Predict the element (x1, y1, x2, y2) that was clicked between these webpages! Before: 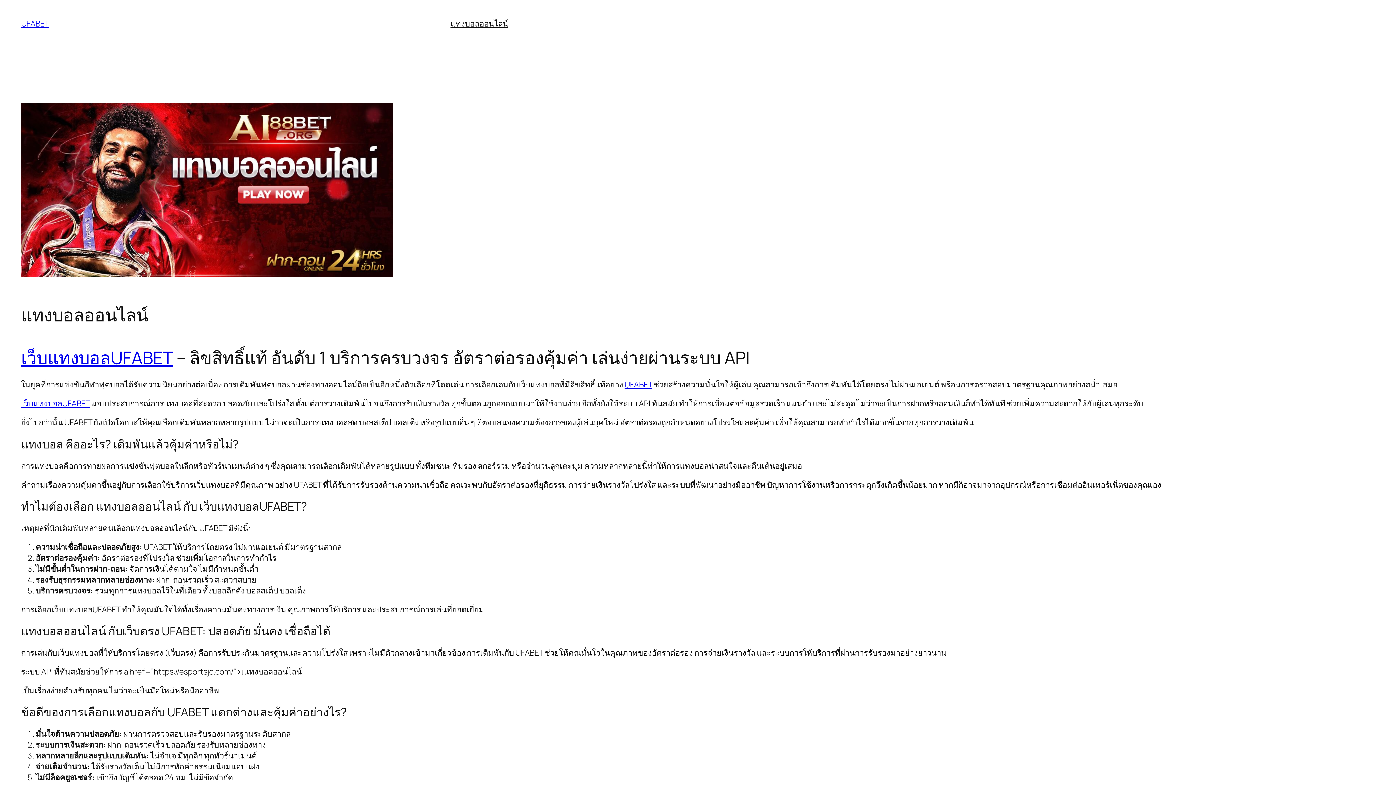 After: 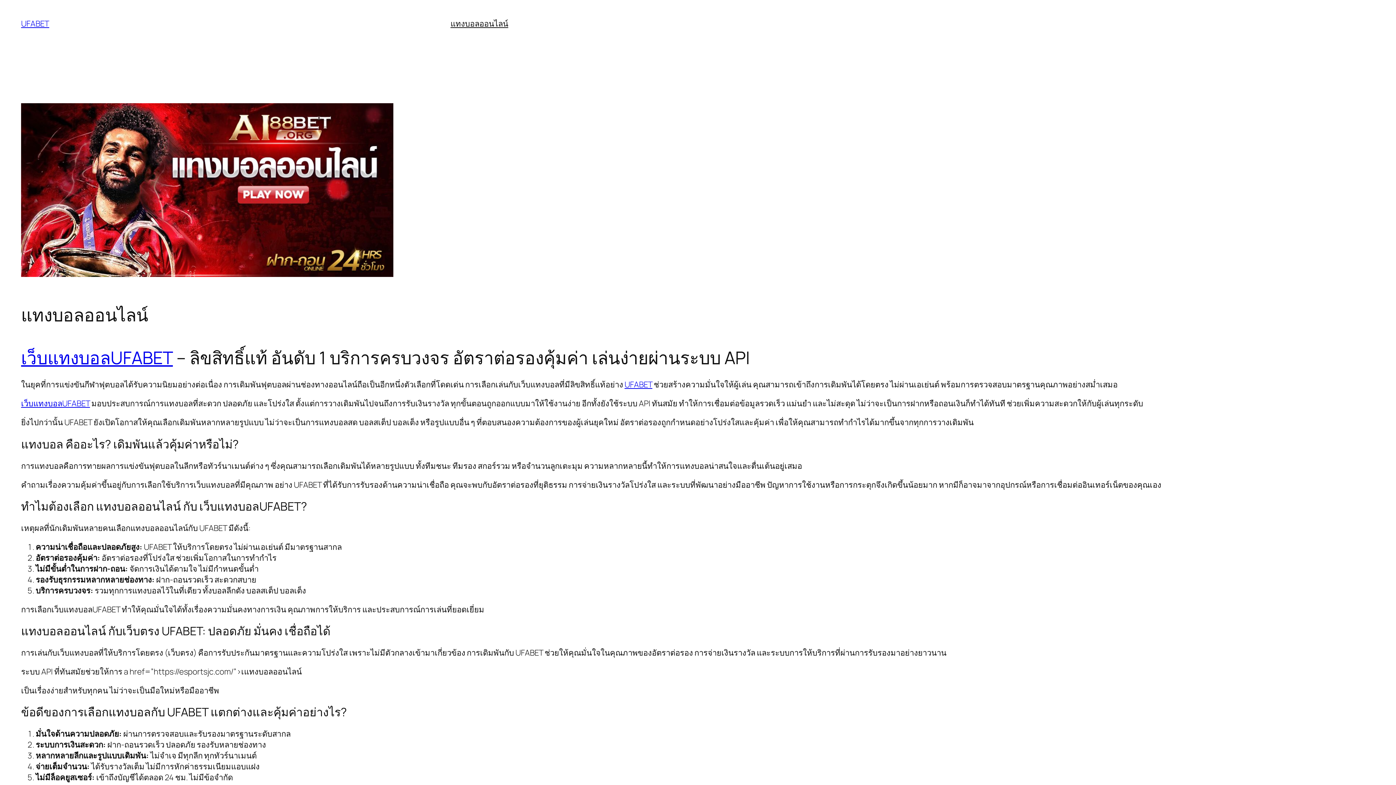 Action: bbox: (450, 18, 508, 29) label: แทงบอลออนไลน์